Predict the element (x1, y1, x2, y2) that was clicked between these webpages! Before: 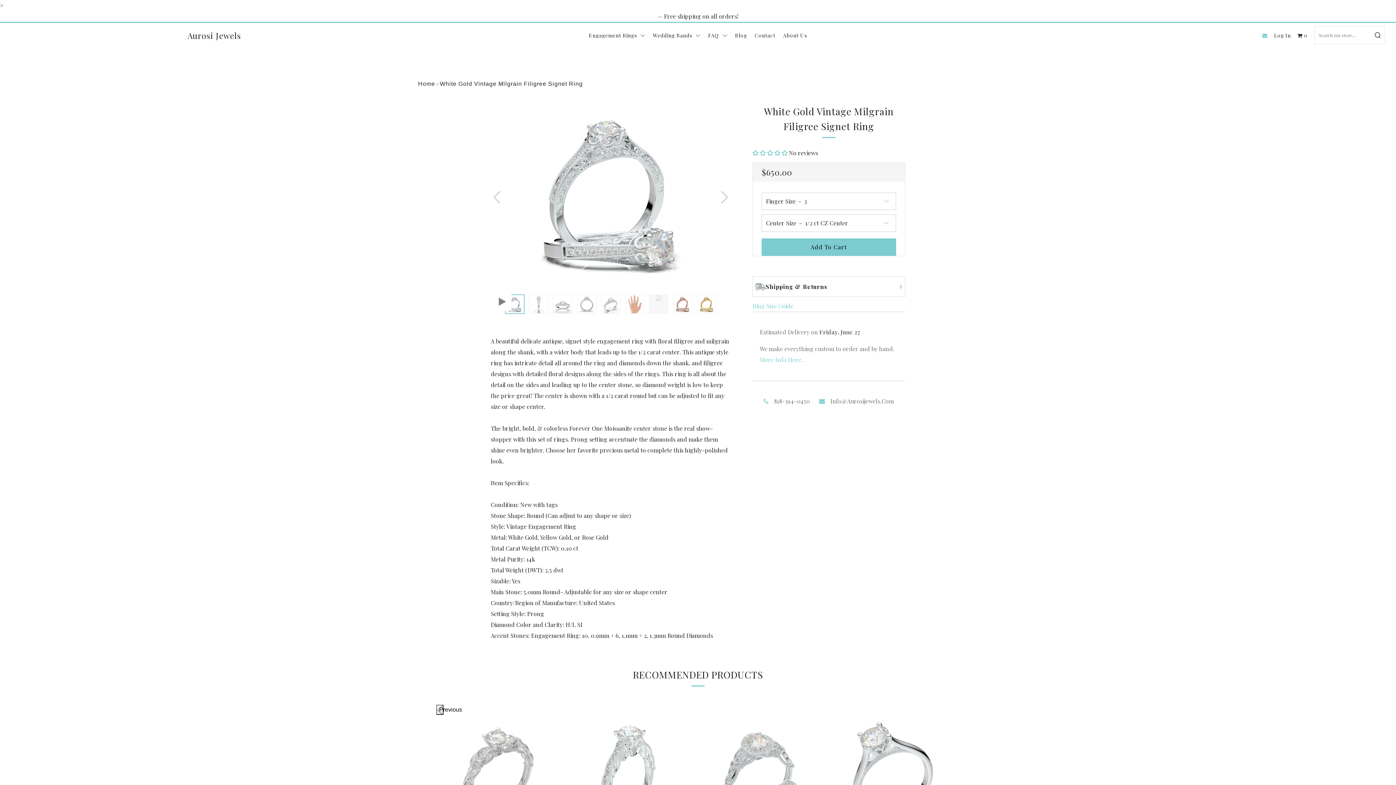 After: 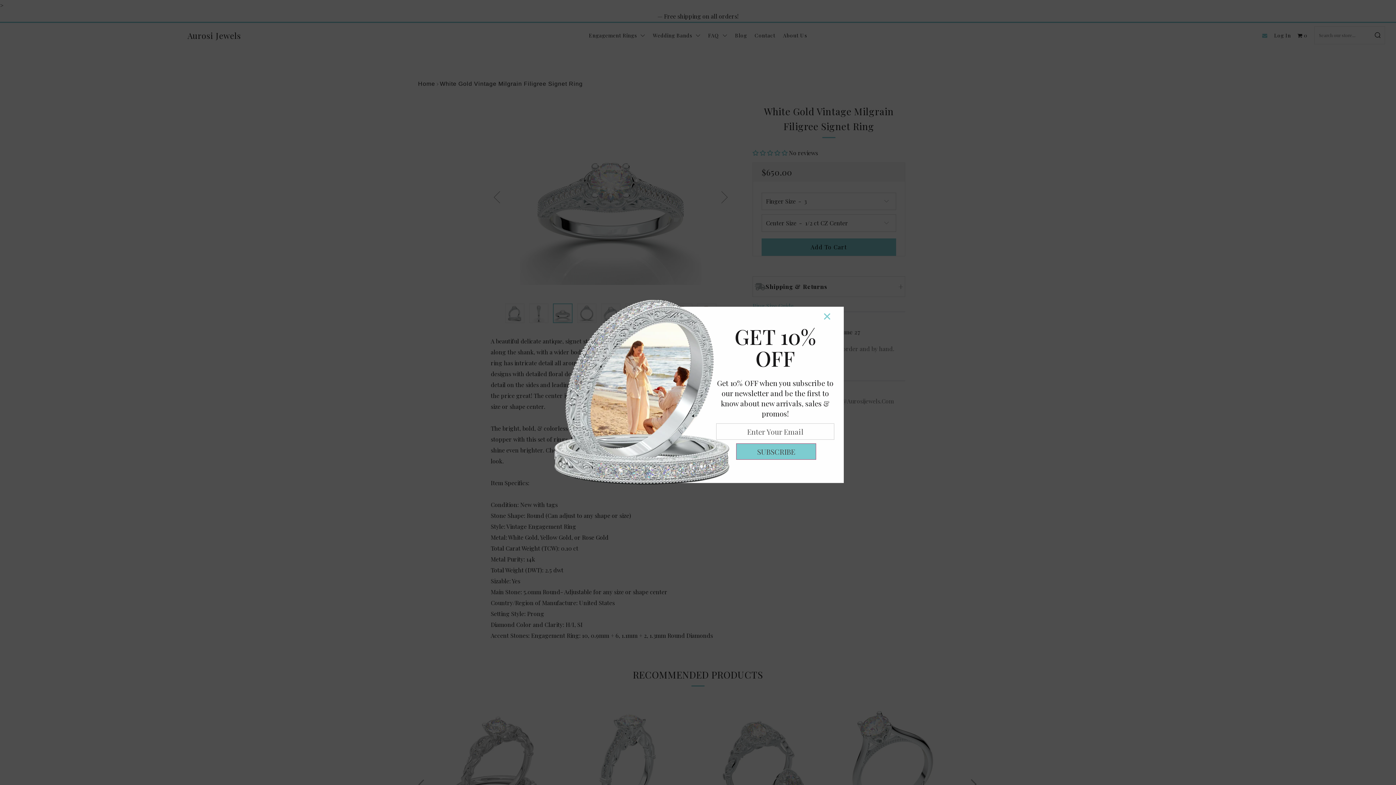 Action: bbox: (553, 294, 572, 314) label: Product Image 3